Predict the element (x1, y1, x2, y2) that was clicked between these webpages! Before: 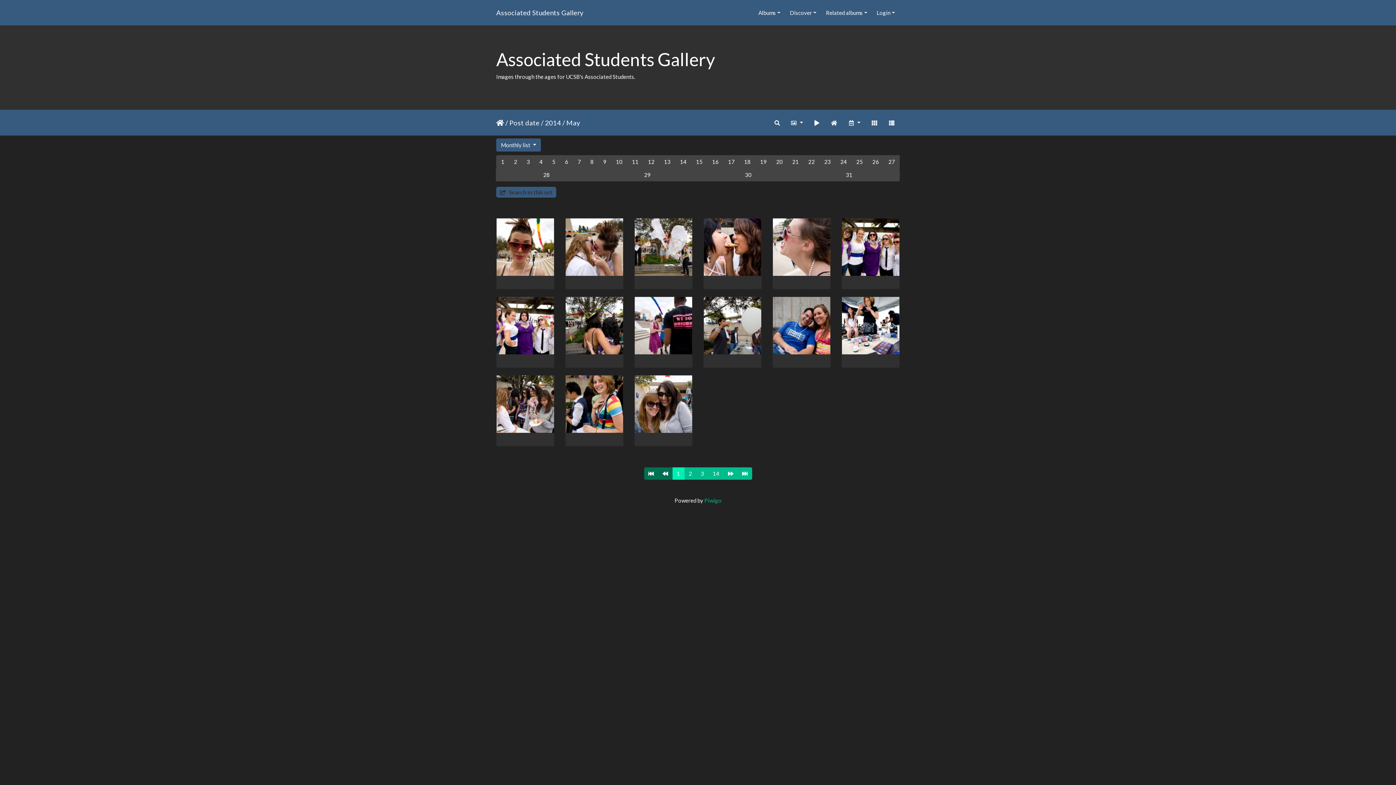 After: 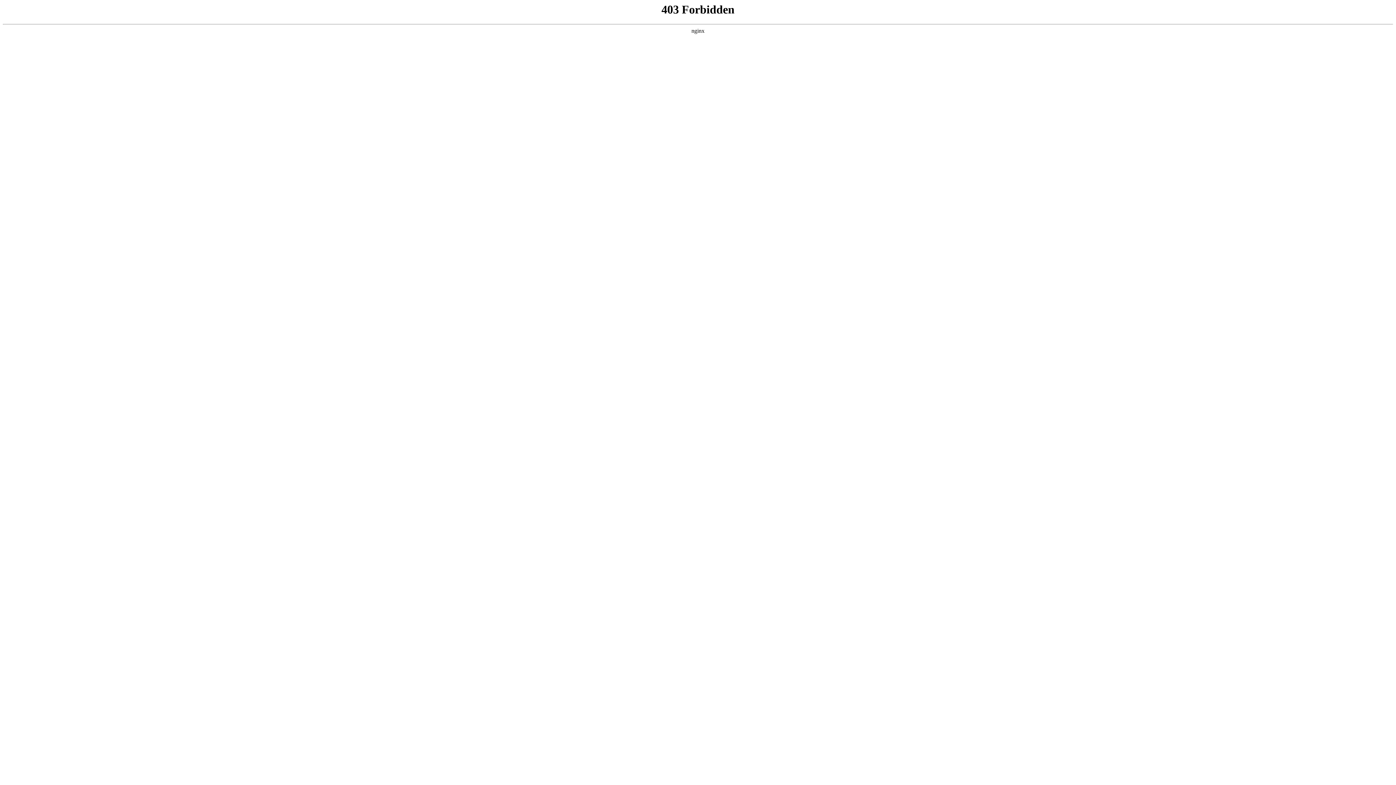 Action: label: Piwigo bbox: (704, 497, 721, 503)